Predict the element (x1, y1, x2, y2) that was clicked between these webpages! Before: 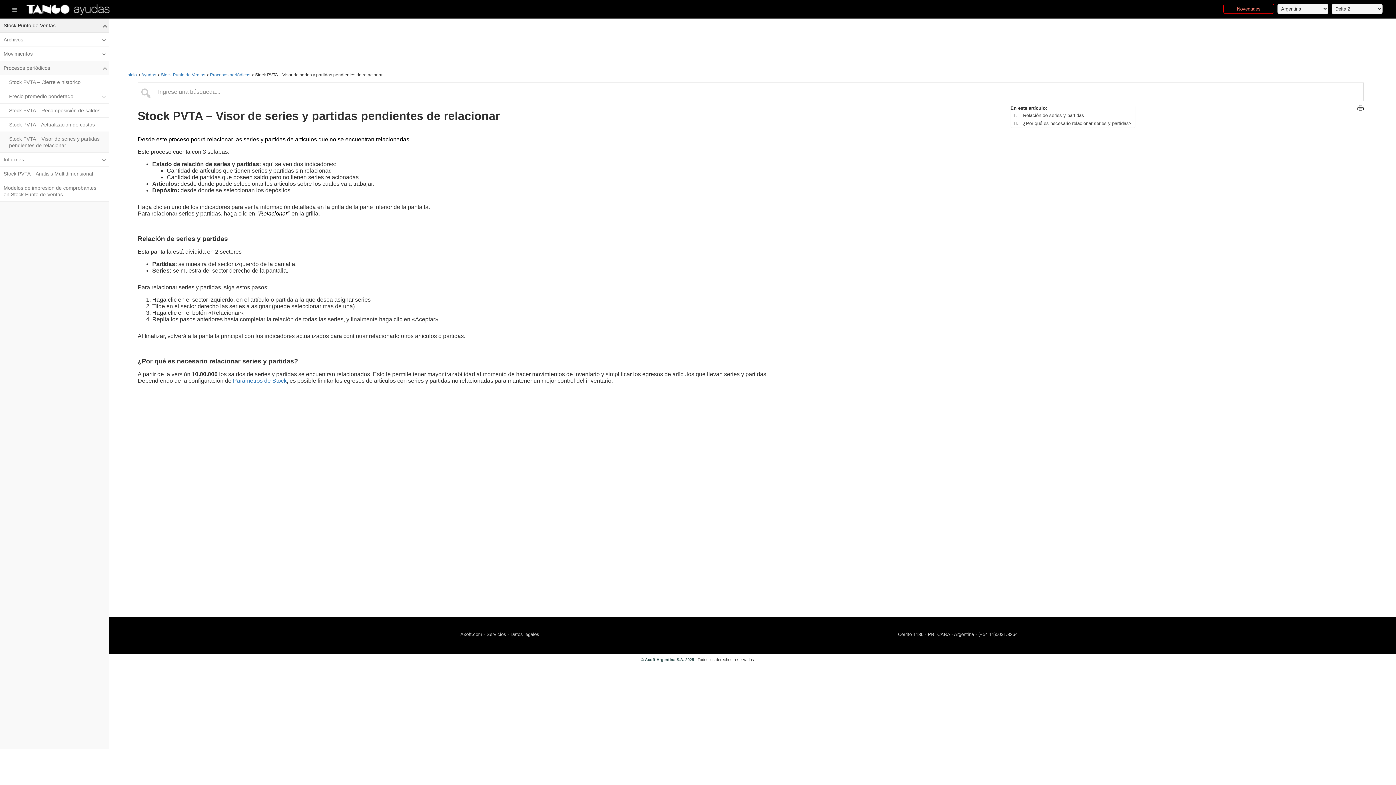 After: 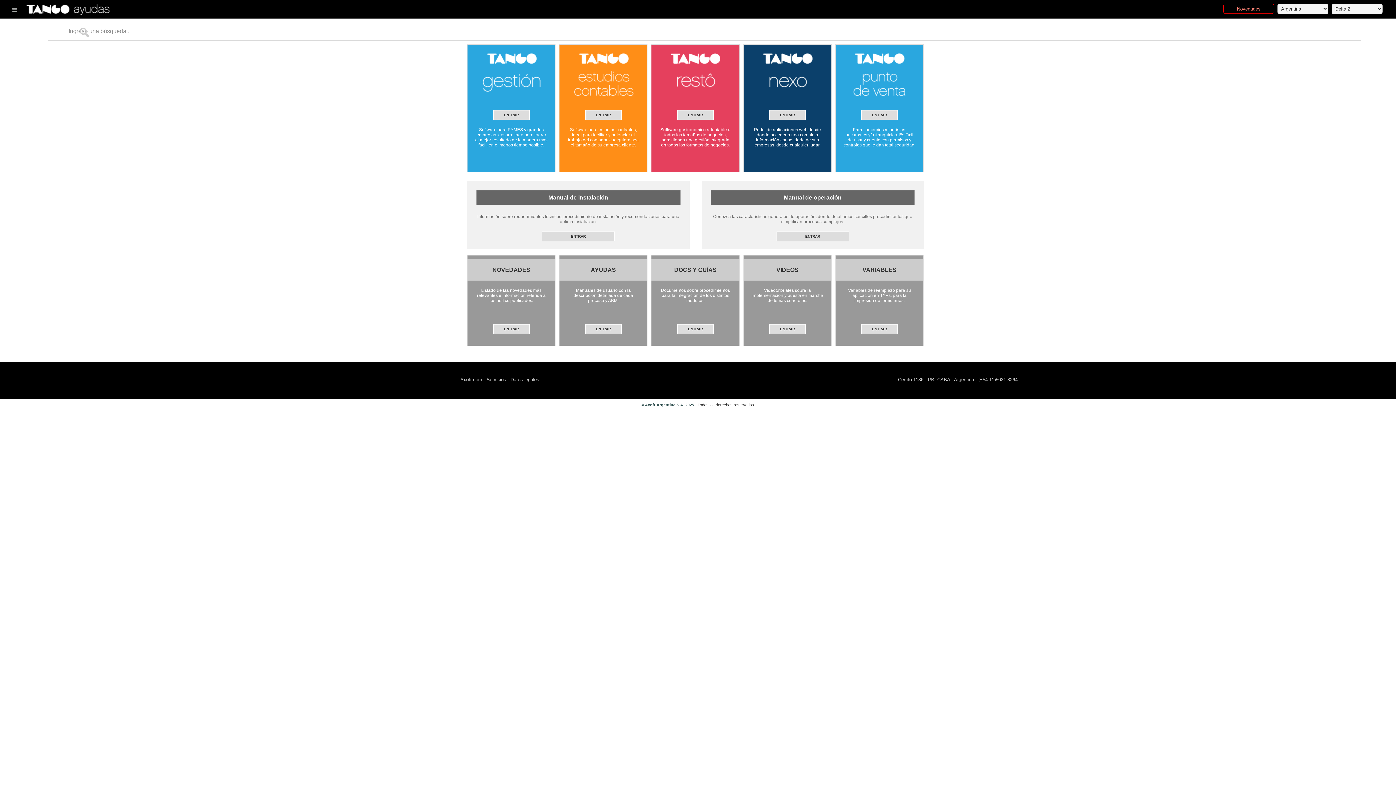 Action: bbox: (26, 3, 117, 16)